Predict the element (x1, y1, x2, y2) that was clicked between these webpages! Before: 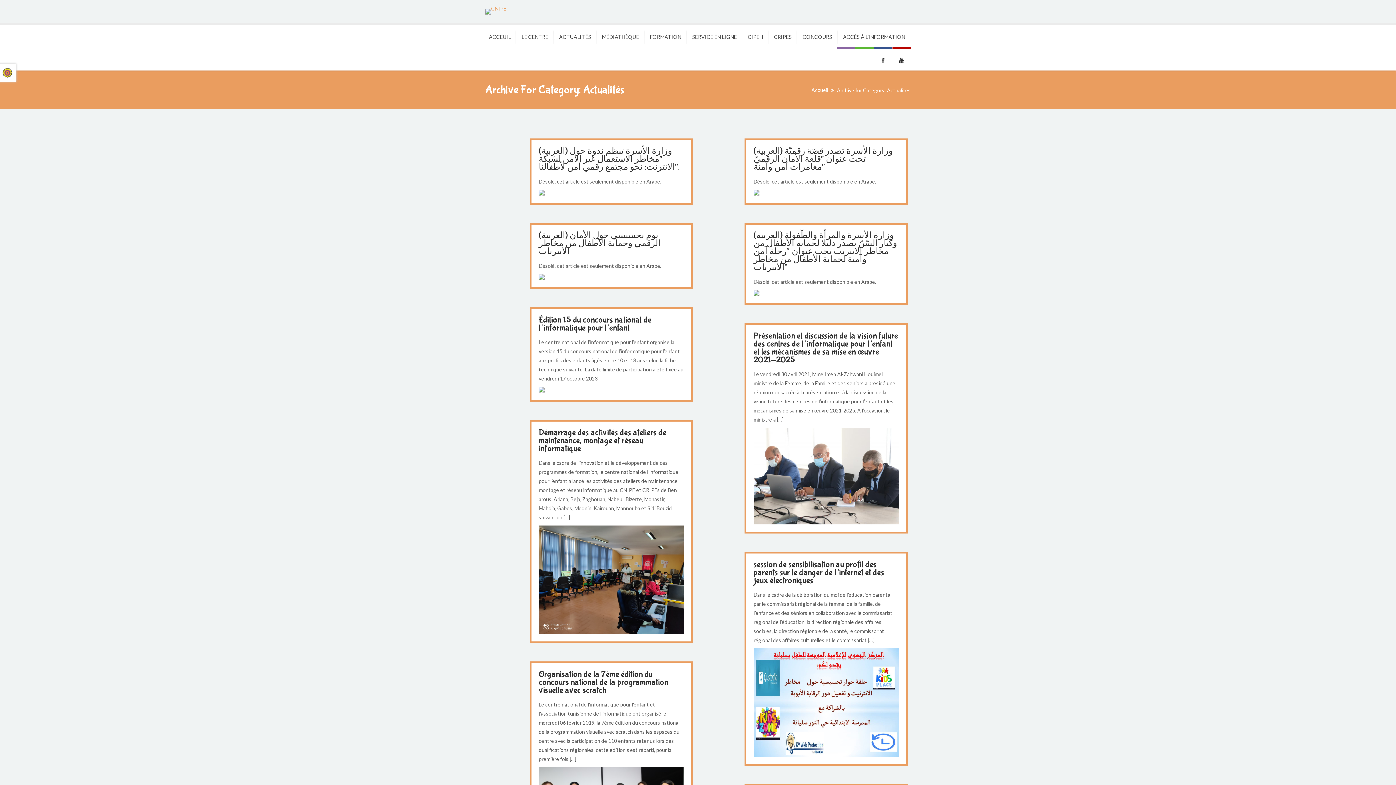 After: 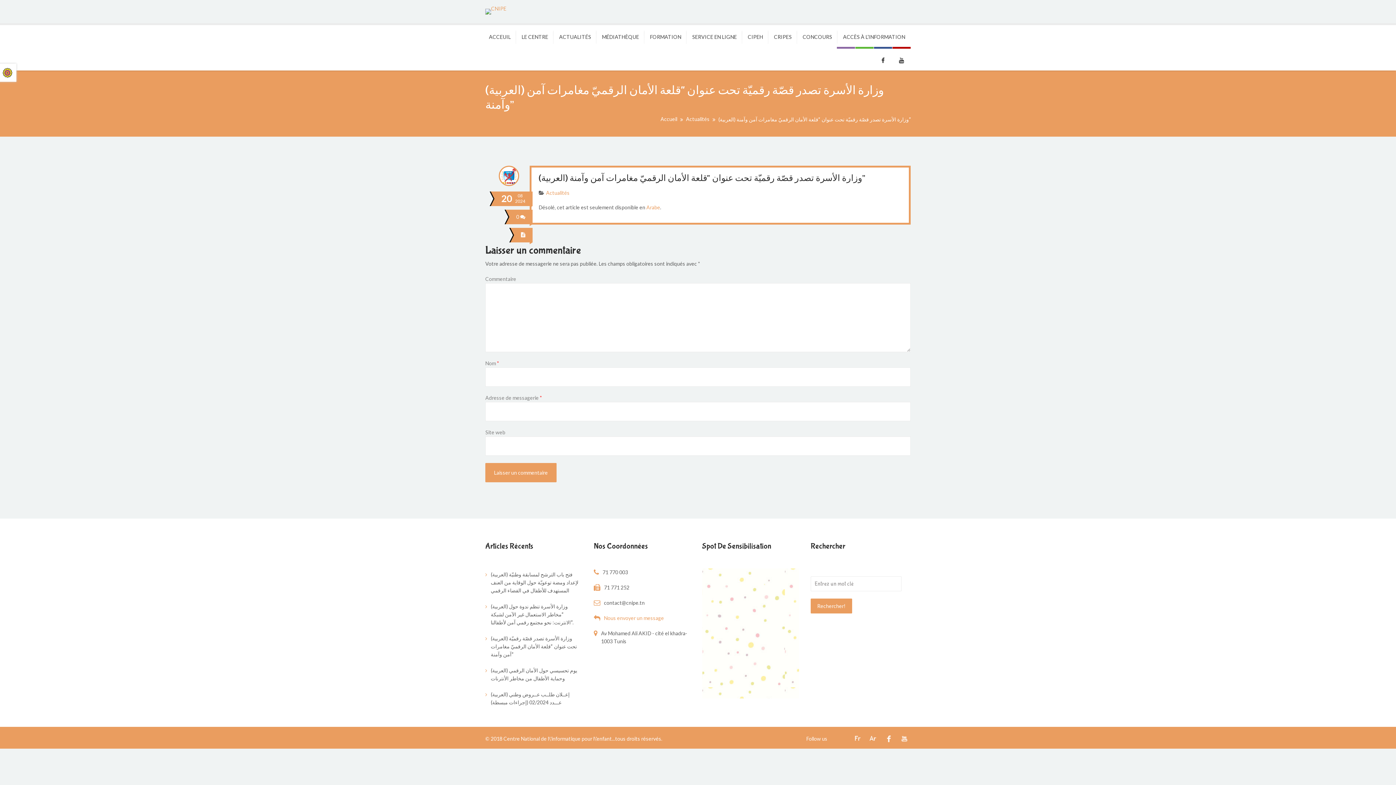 Action: bbox: (753, 190, 759, 196)